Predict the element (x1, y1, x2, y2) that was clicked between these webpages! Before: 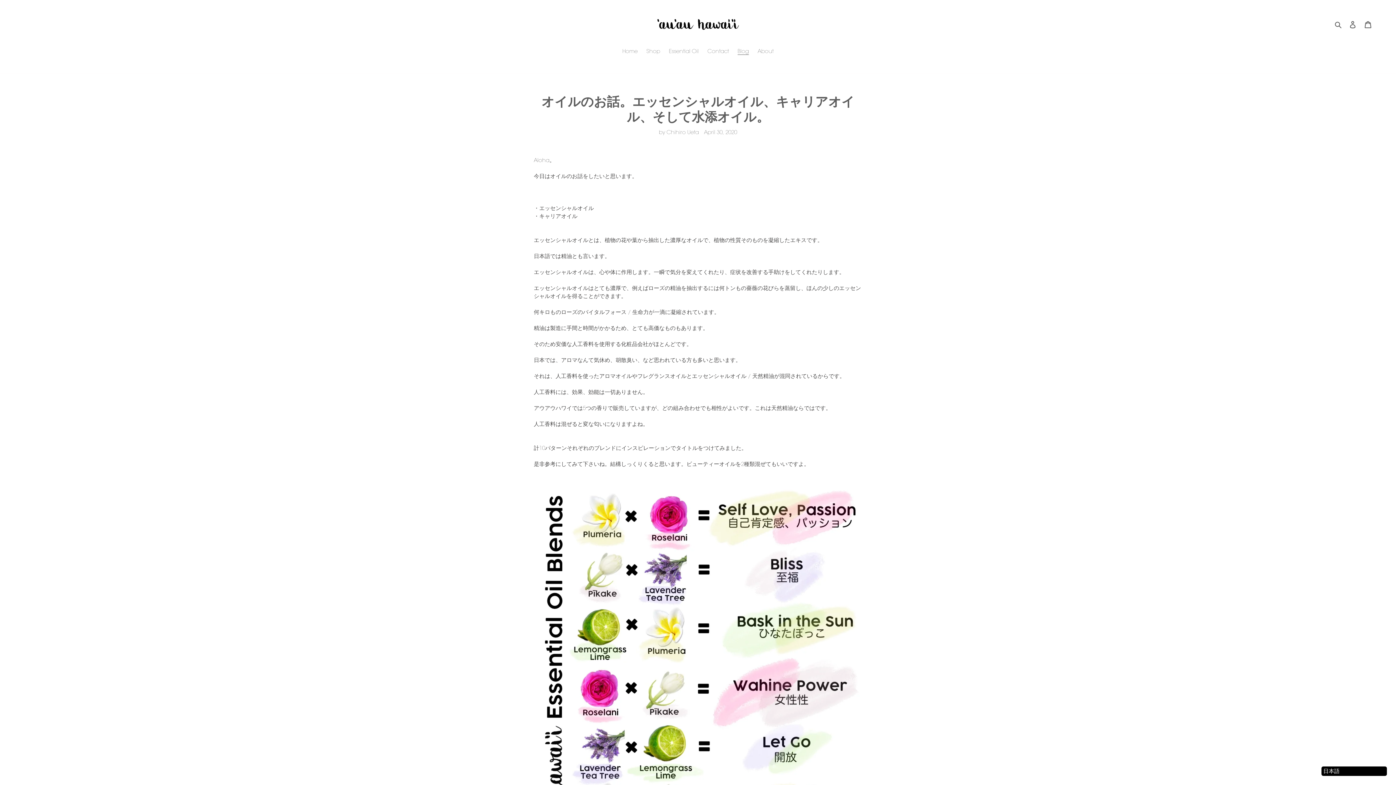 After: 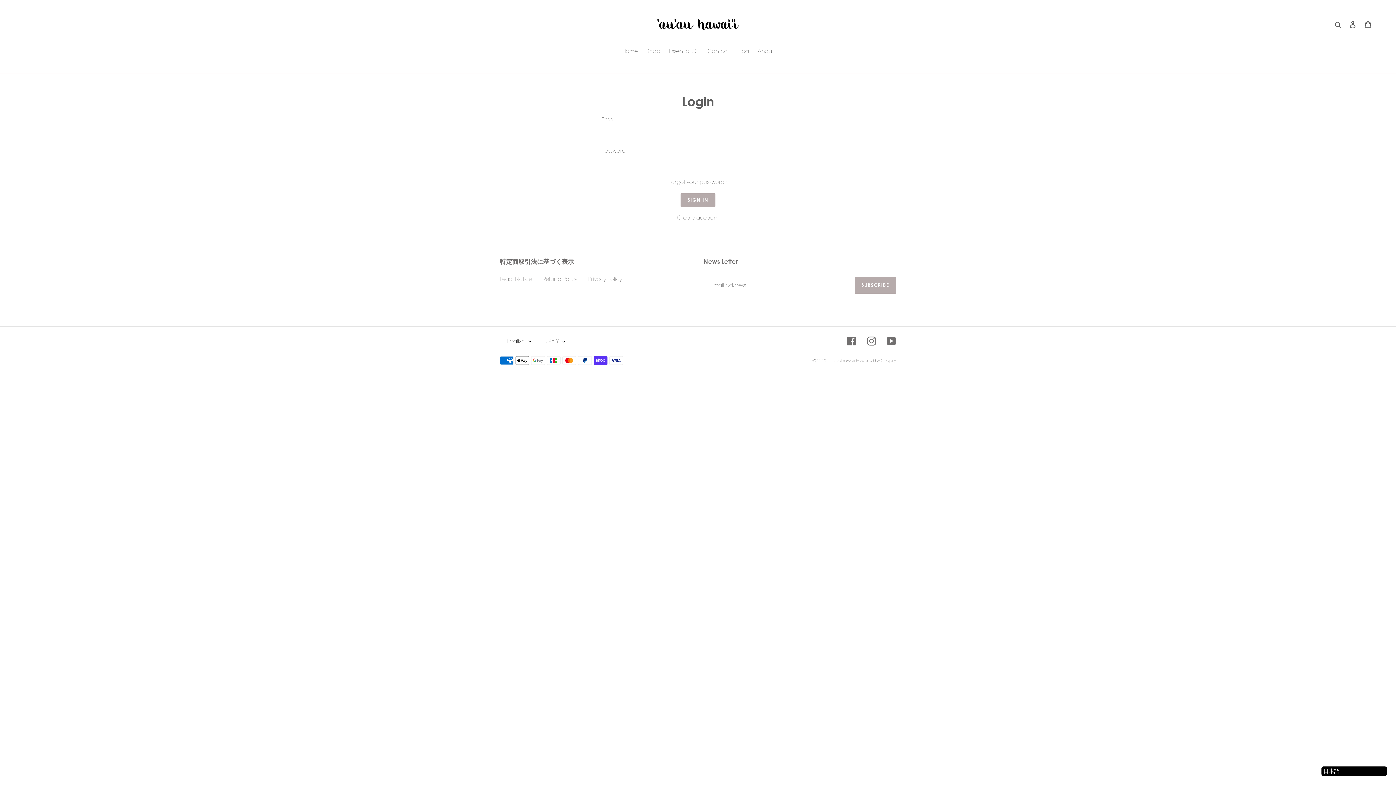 Action: label: Log in bbox: (1345, 16, 1360, 32)